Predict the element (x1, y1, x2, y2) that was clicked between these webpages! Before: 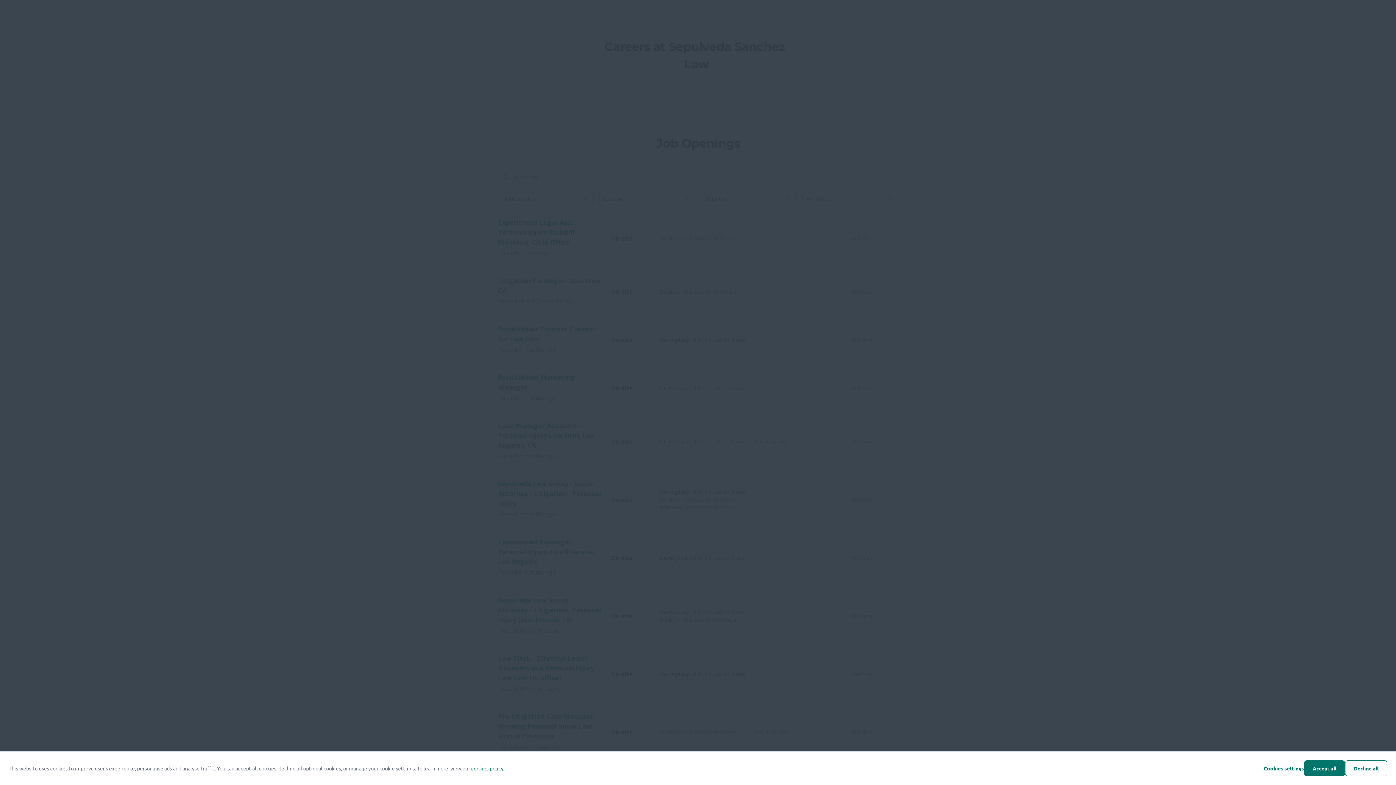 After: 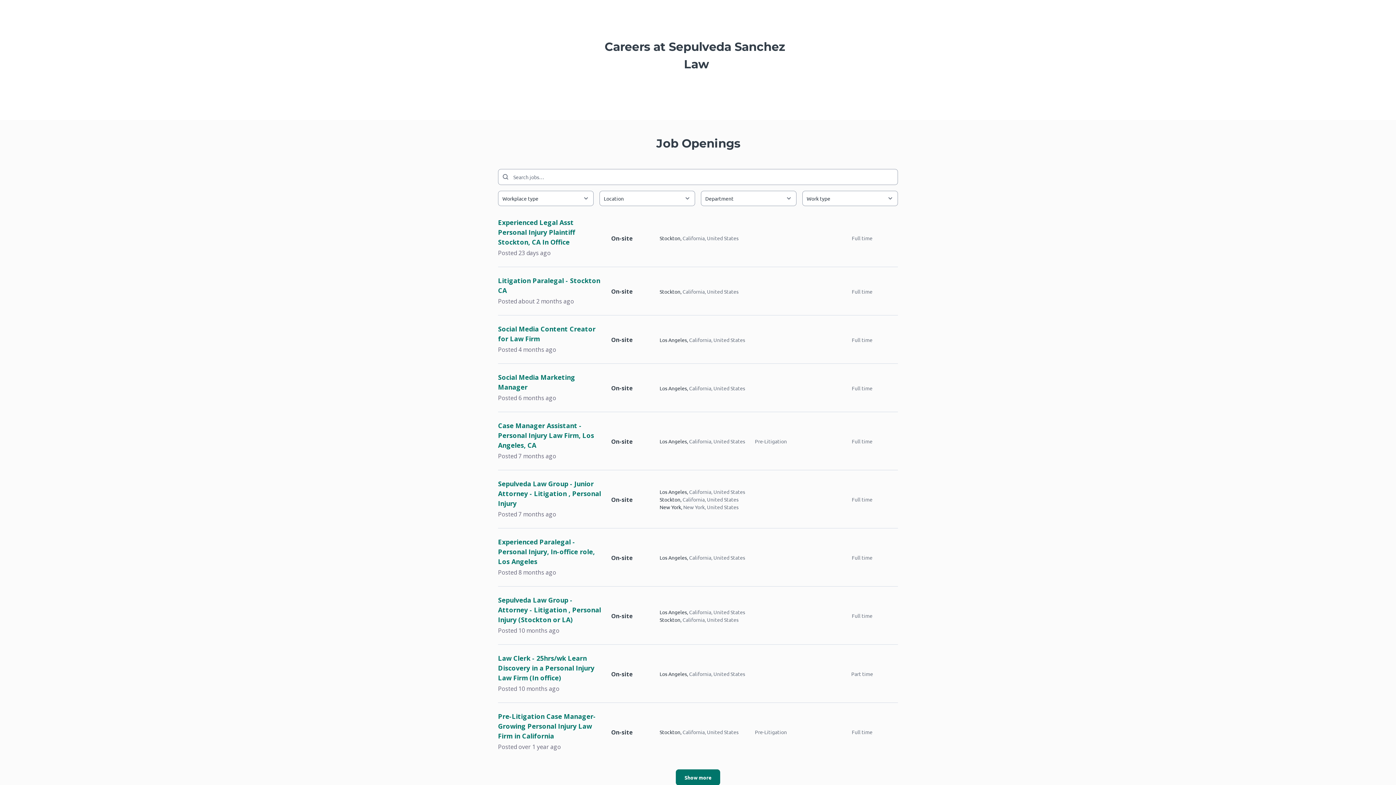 Action: label: Decline all bbox: (1345, 760, 1387, 776)